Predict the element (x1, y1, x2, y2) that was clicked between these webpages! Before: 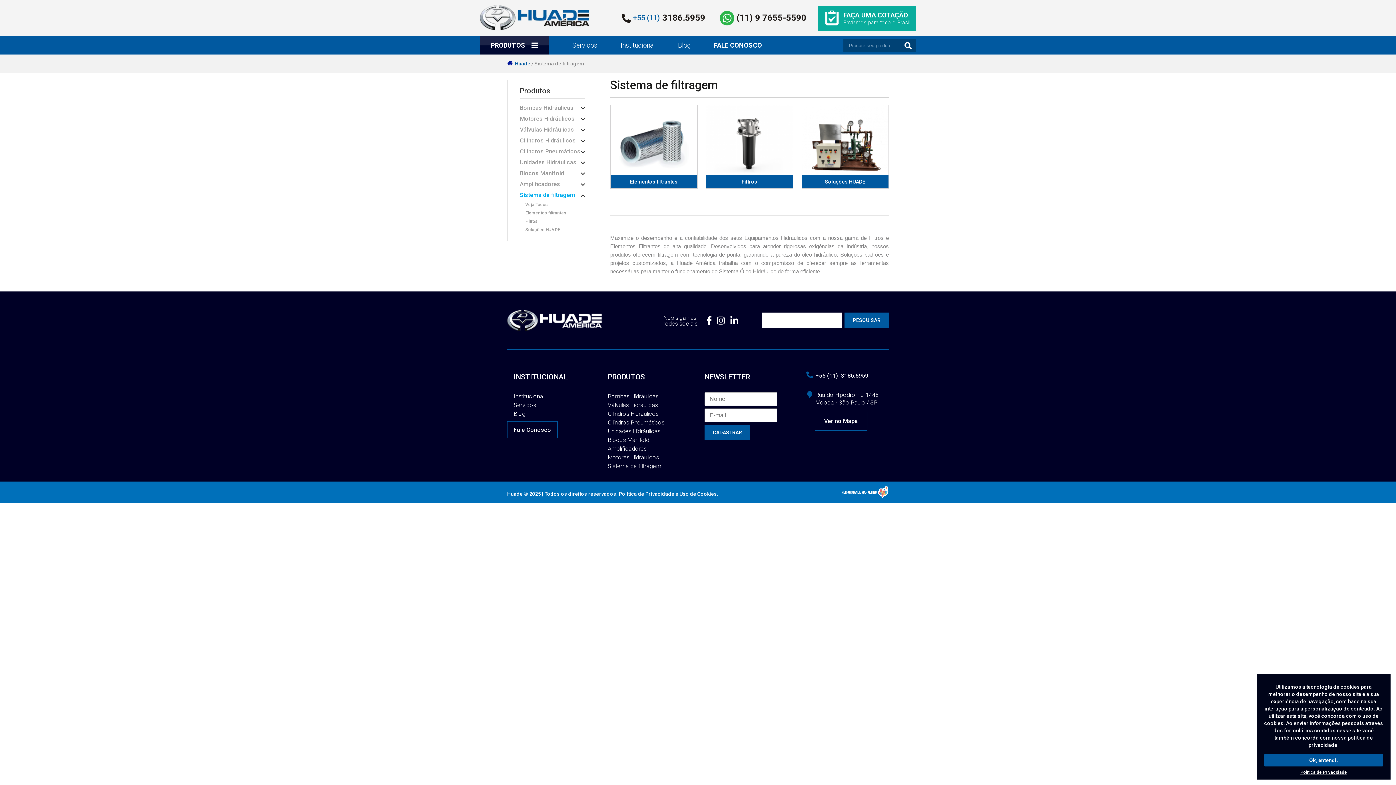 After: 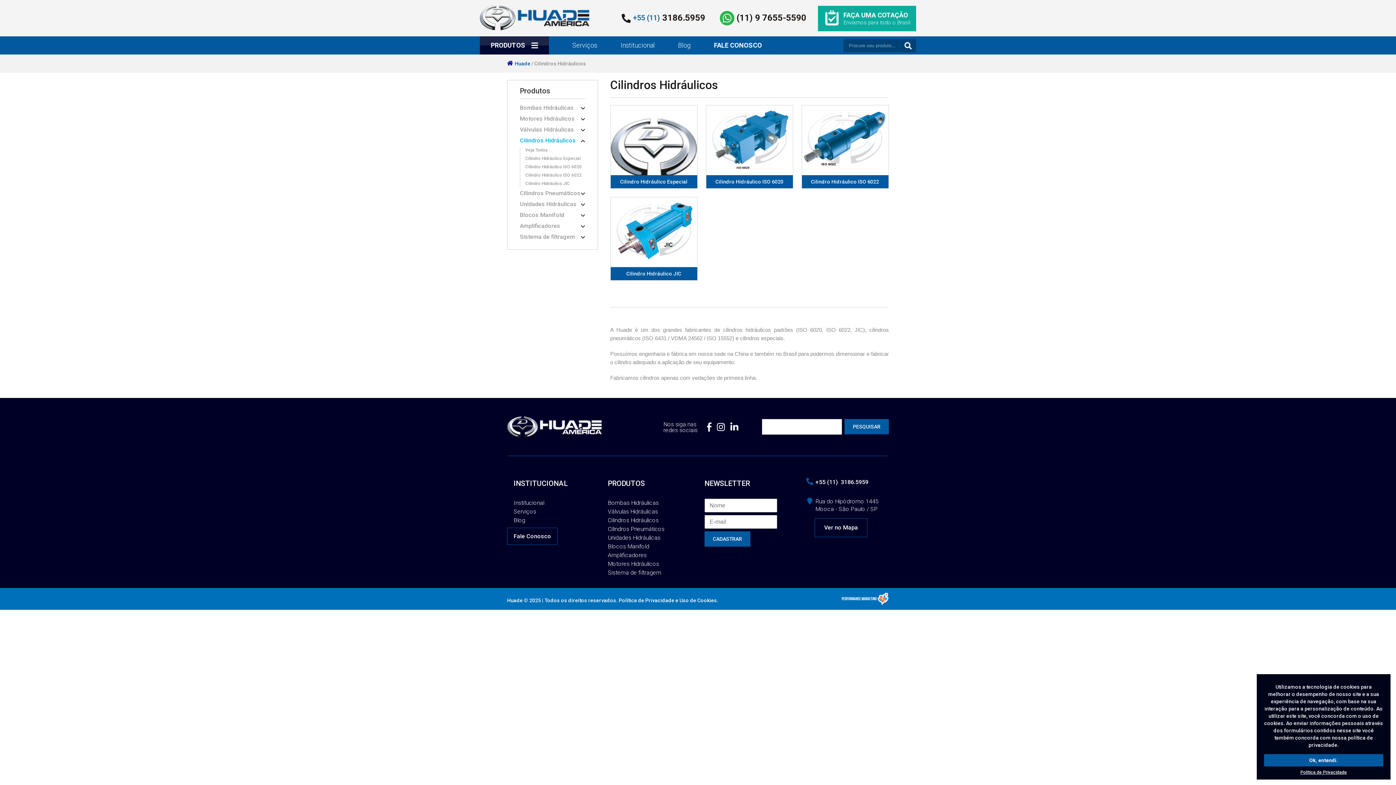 Action: bbox: (608, 410, 658, 417) label: Cilindros Hidráulicos